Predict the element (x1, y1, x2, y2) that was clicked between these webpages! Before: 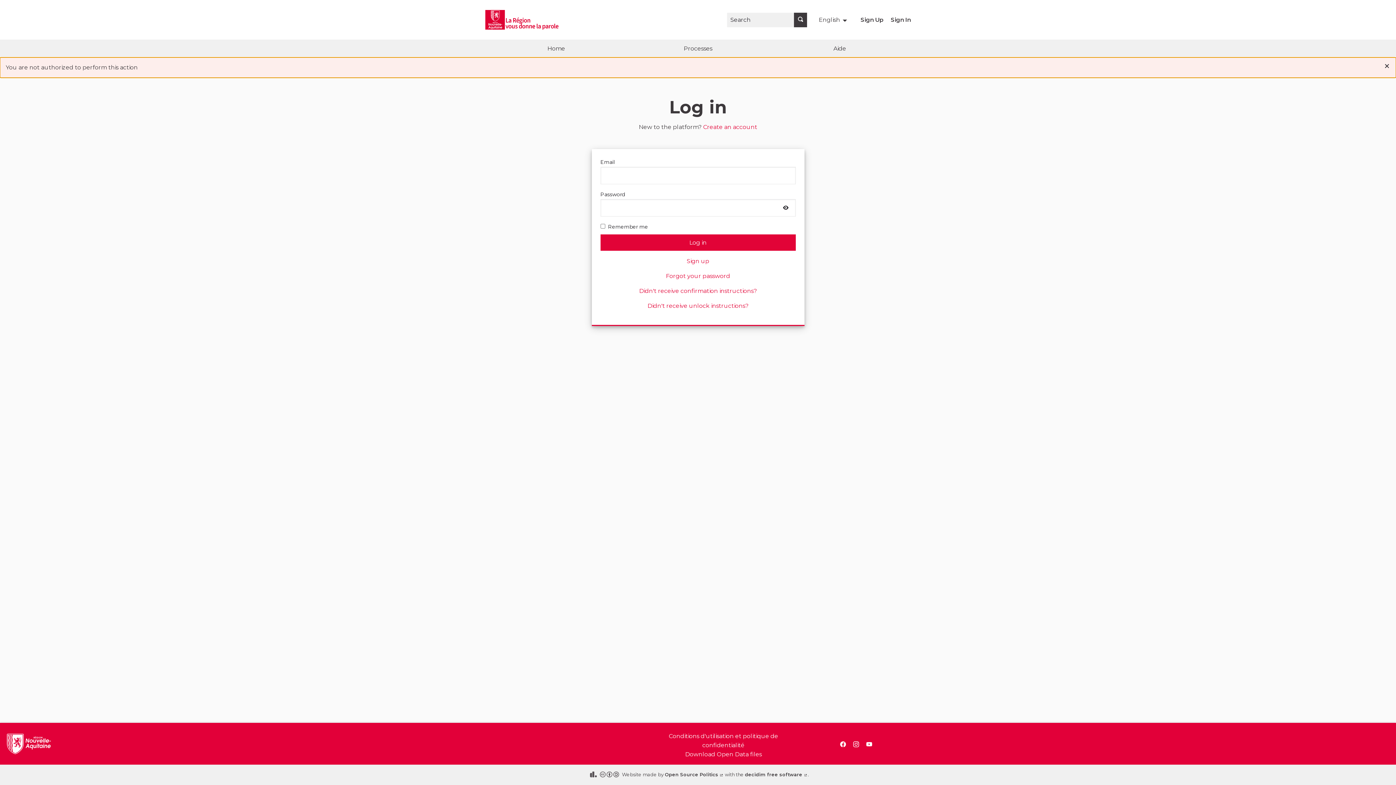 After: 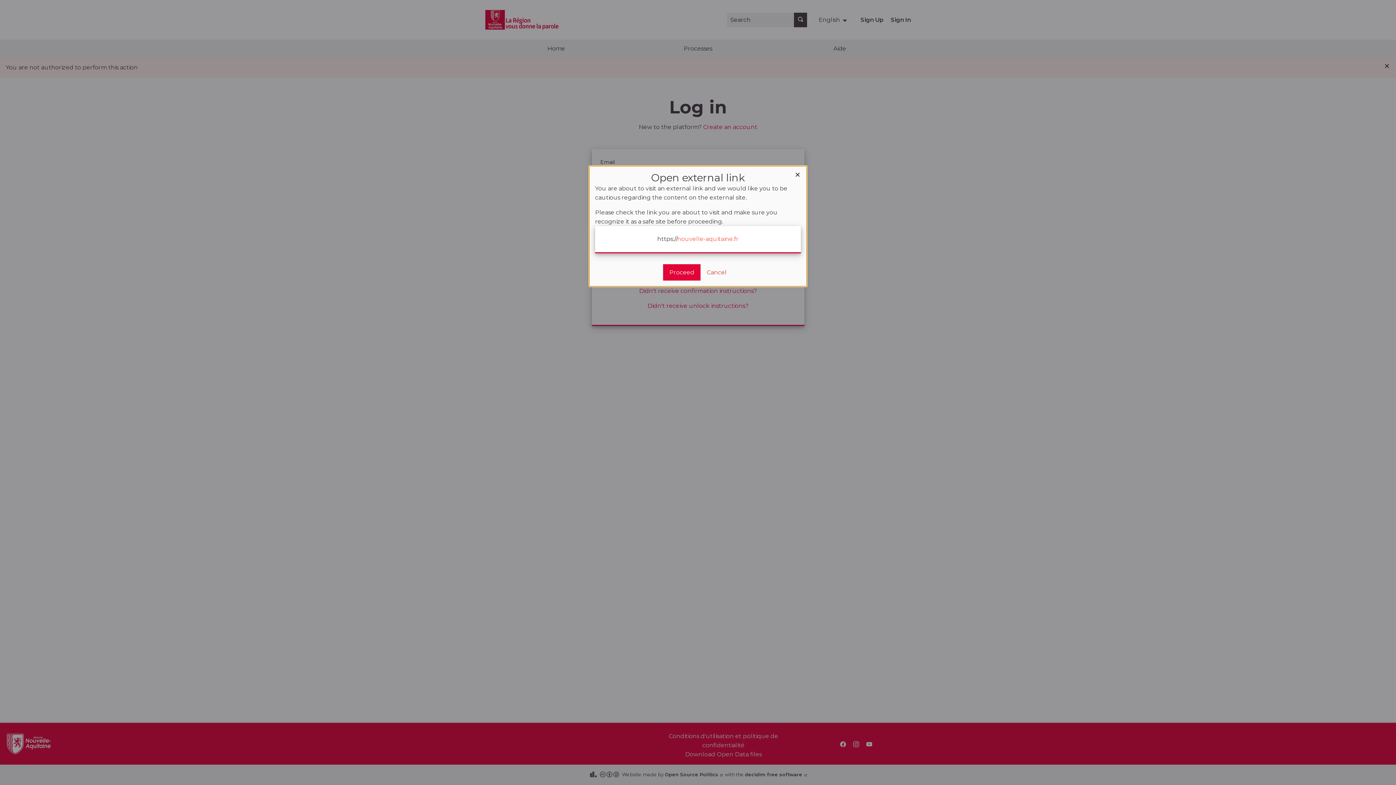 Action: bbox: (0, 734, 50, 754)